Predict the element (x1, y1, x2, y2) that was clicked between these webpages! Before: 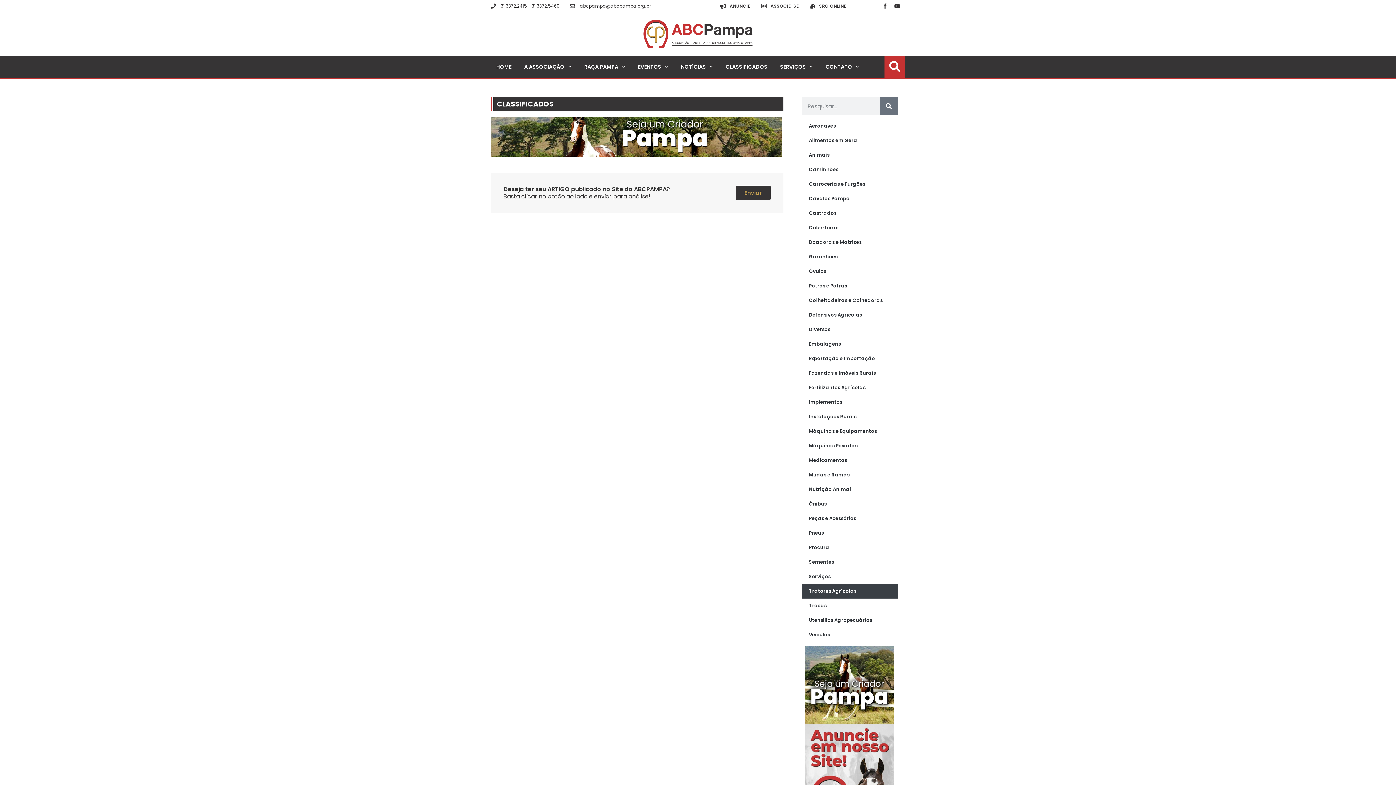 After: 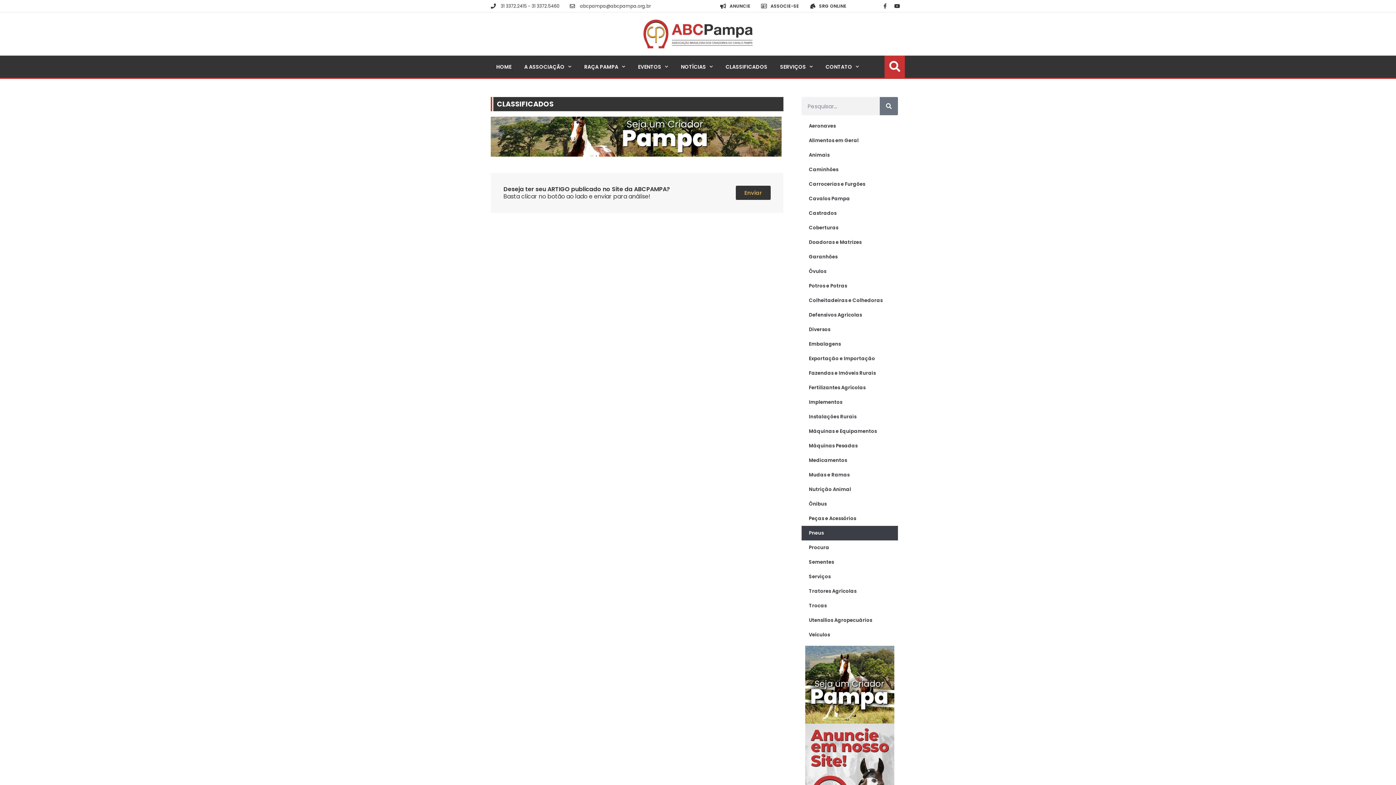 Action: label: Pneus bbox: (801, 526, 898, 540)